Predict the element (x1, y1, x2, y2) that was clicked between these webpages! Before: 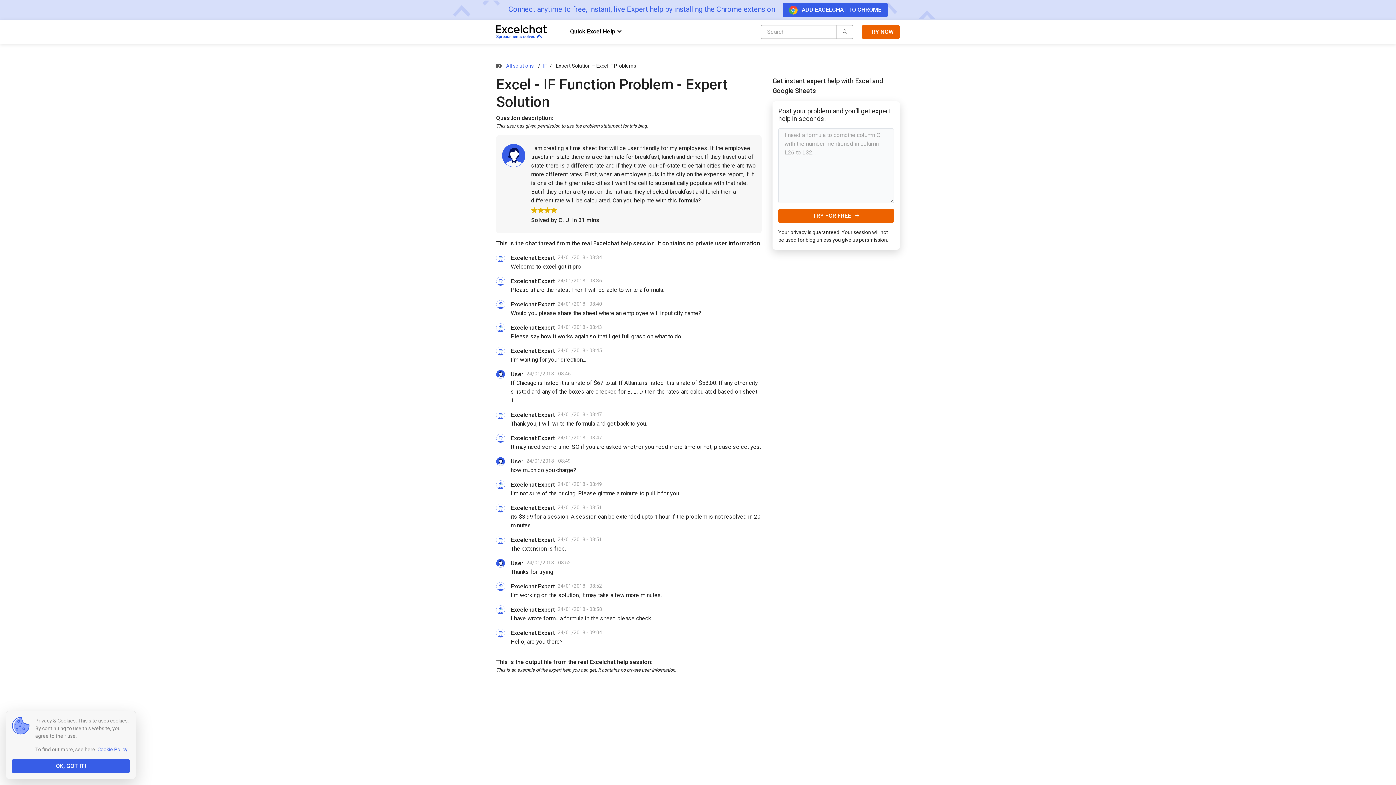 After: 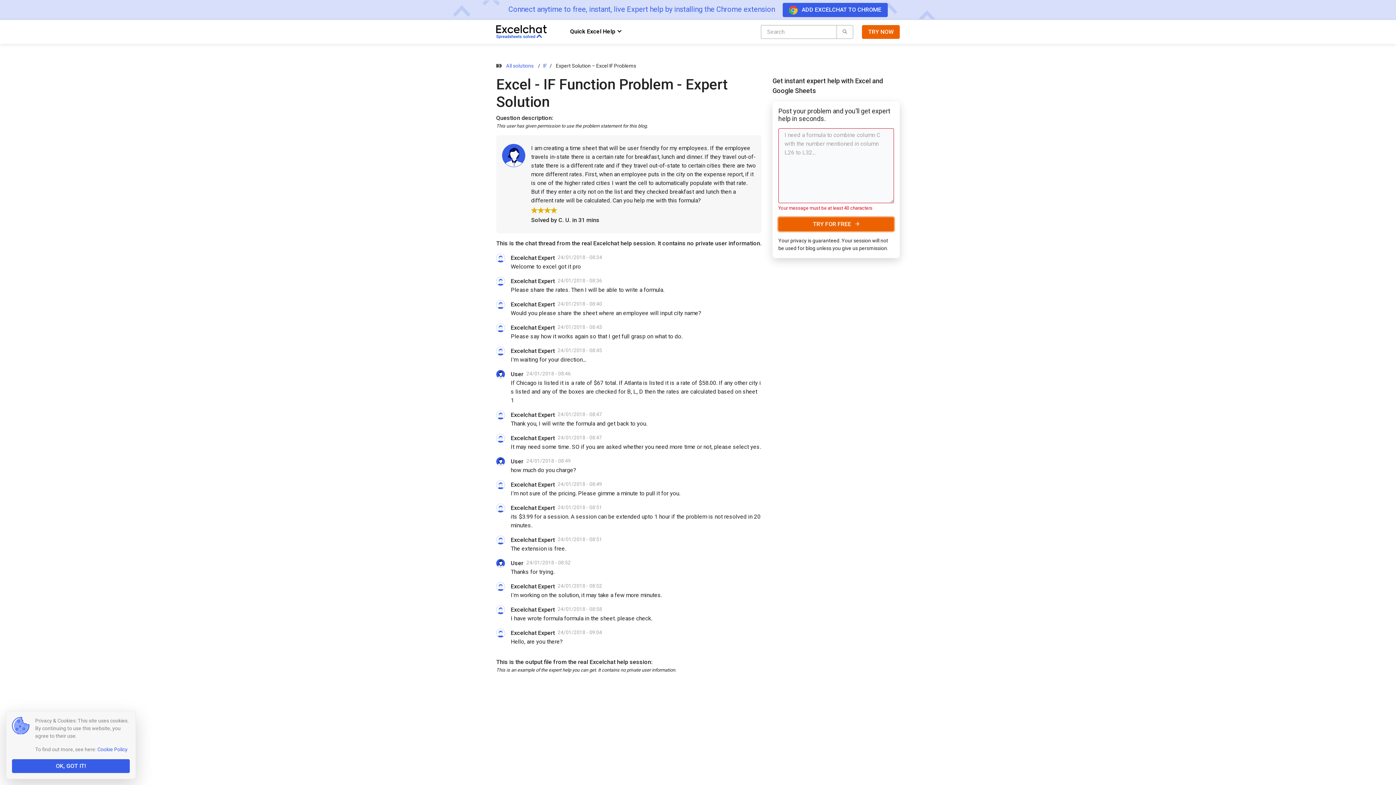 Action: bbox: (778, 209, 894, 222) label: TRY FOR FREE 